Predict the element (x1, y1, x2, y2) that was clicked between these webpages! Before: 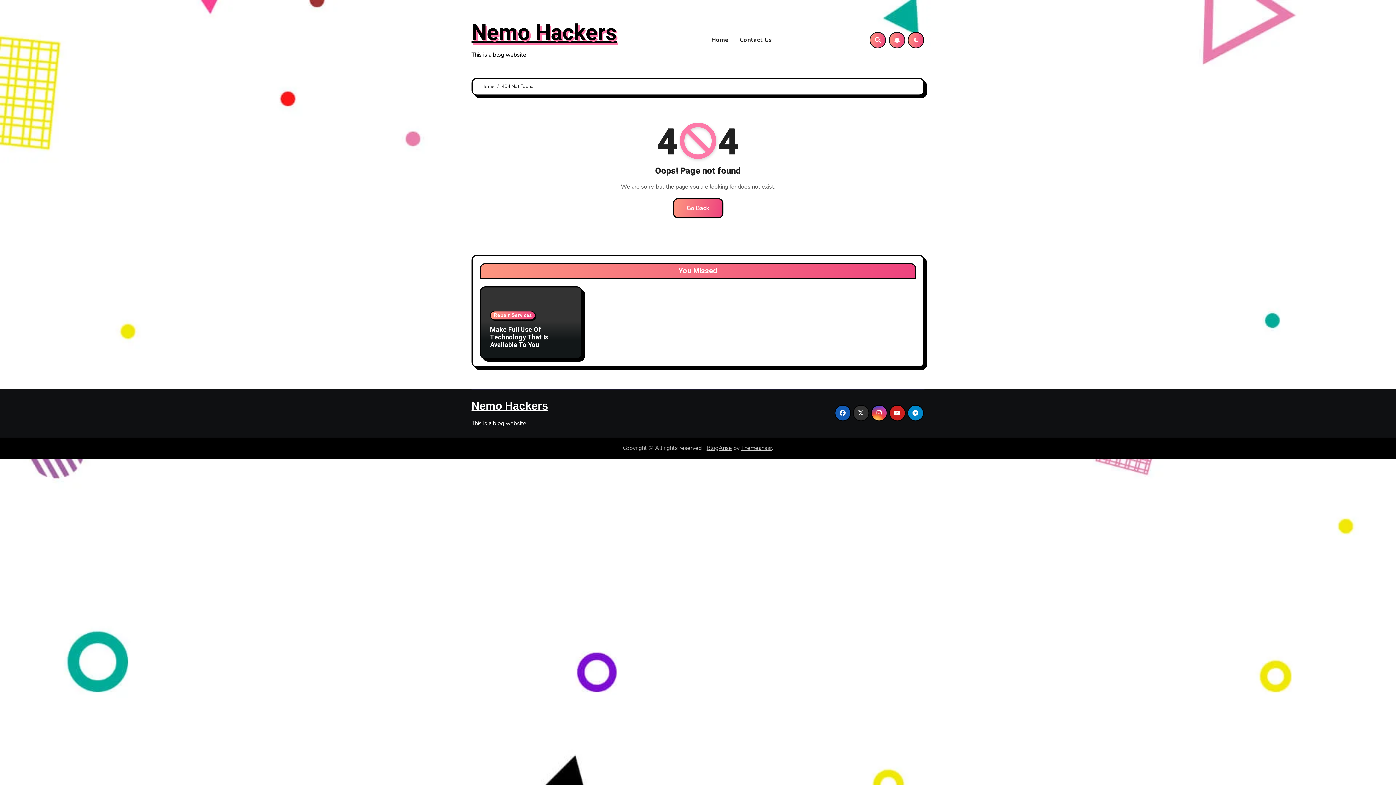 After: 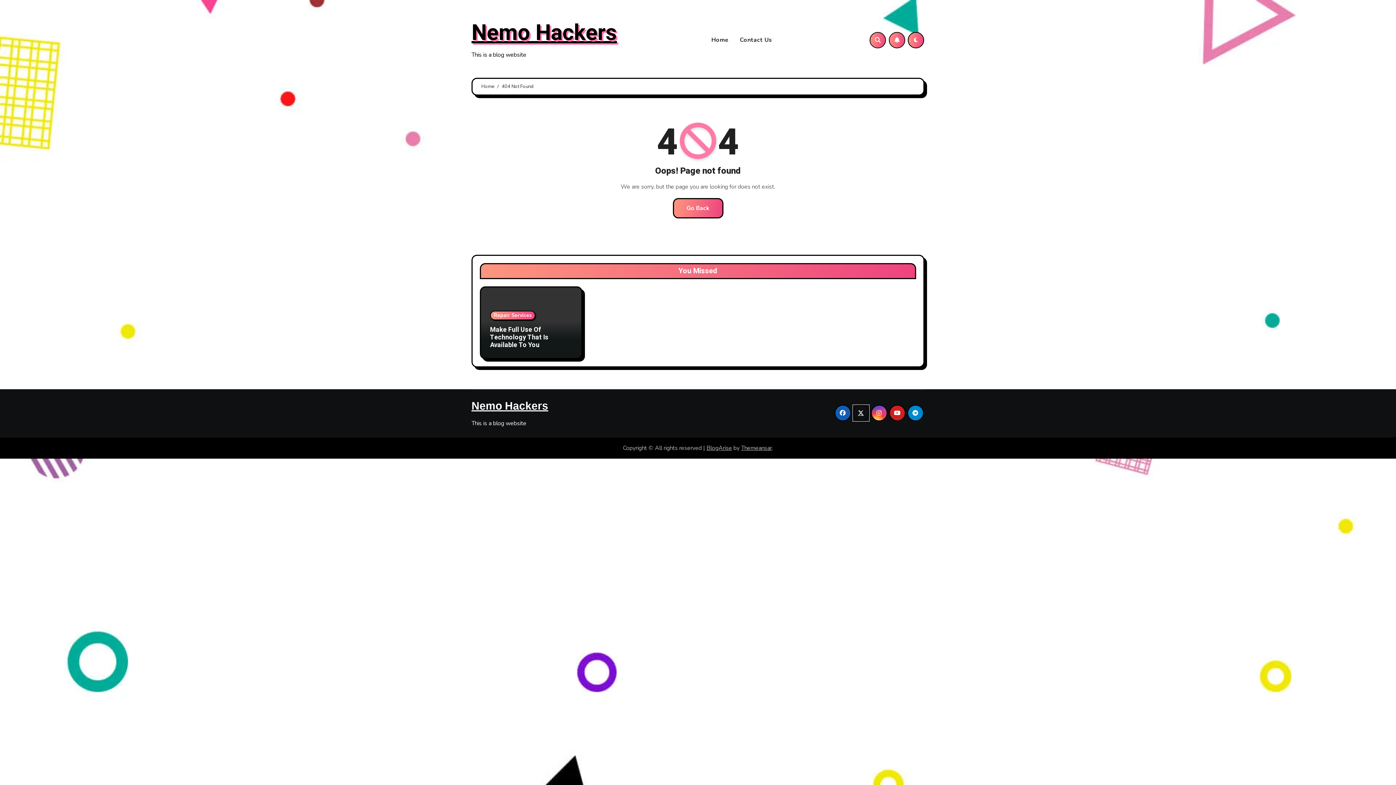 Action: bbox: (852, 404, 869, 421)